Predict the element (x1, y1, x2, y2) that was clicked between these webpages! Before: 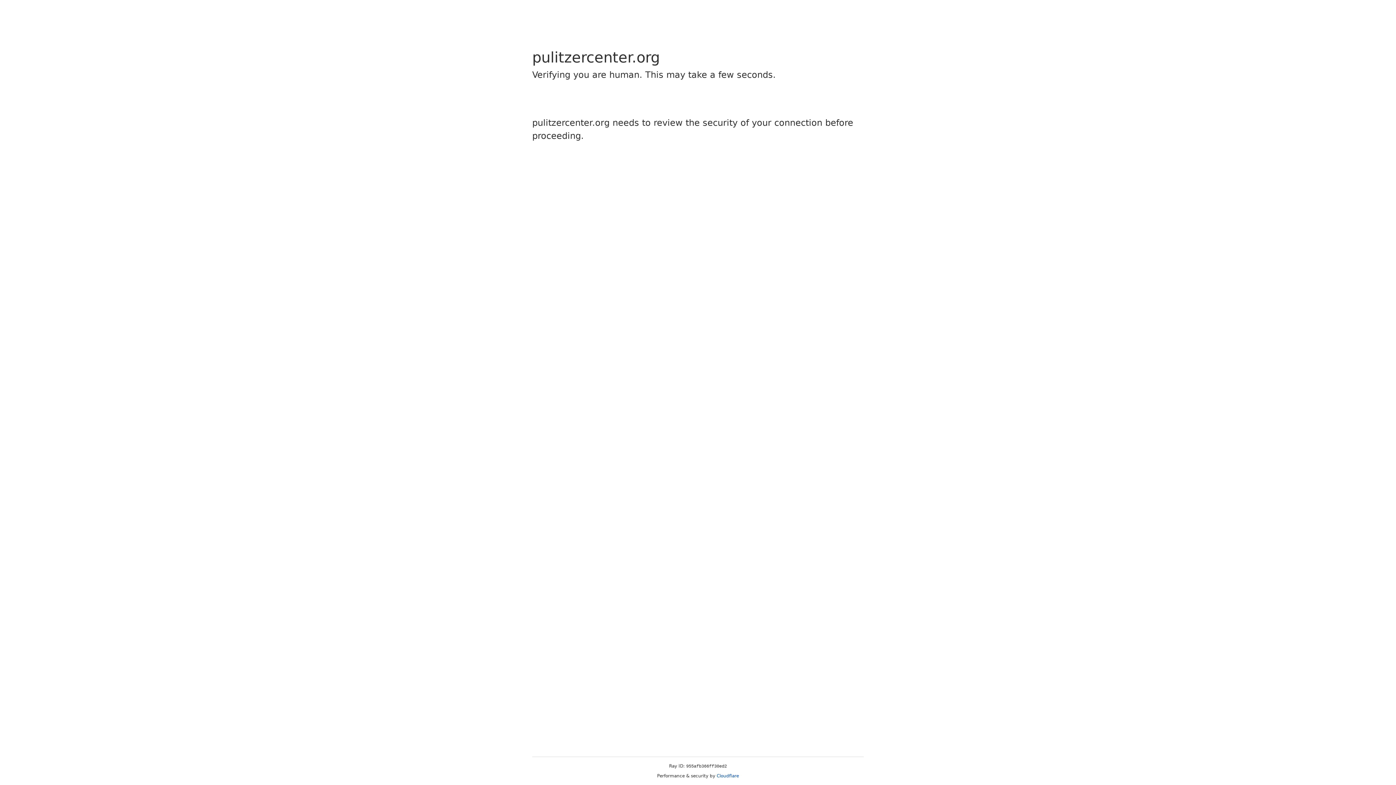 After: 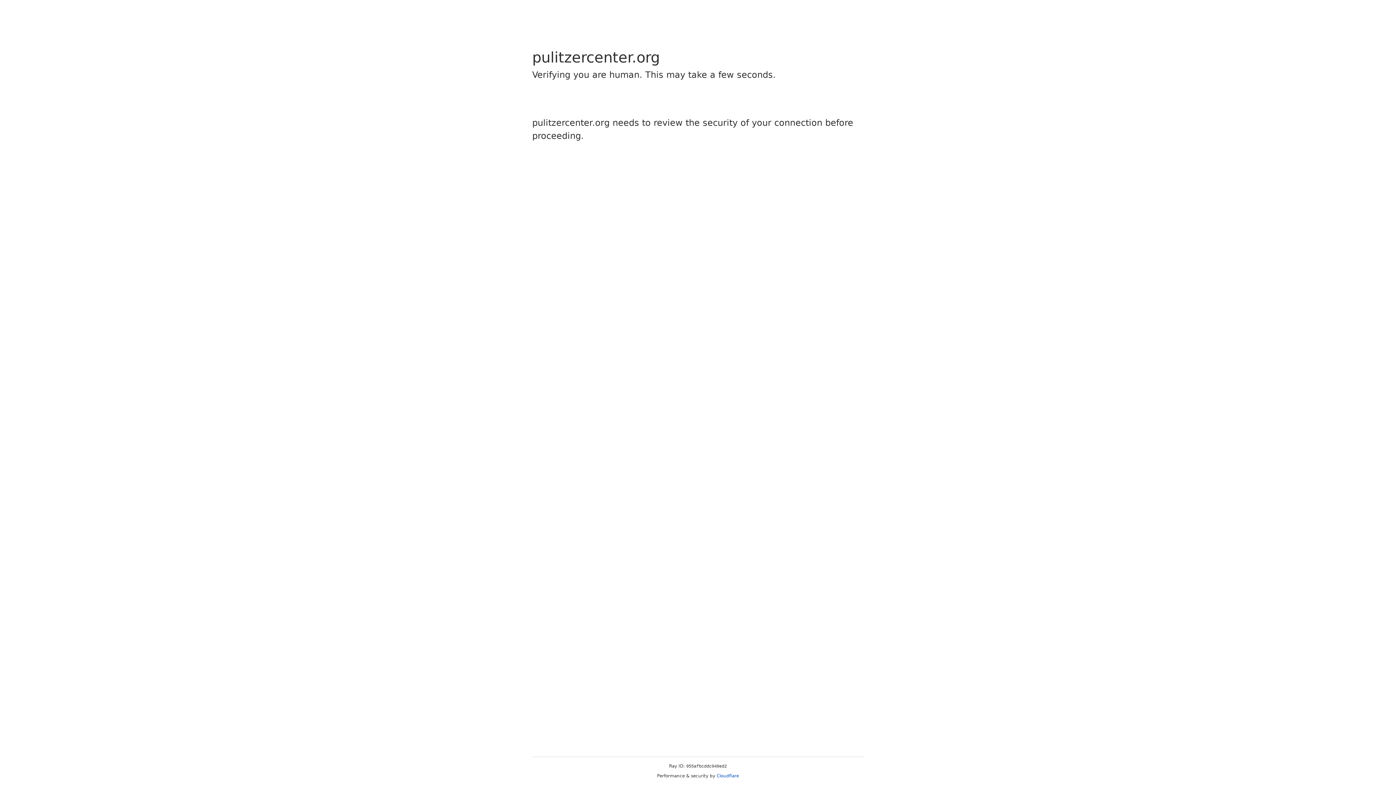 Action: bbox: (716, 773, 739, 778) label: Cloudflare